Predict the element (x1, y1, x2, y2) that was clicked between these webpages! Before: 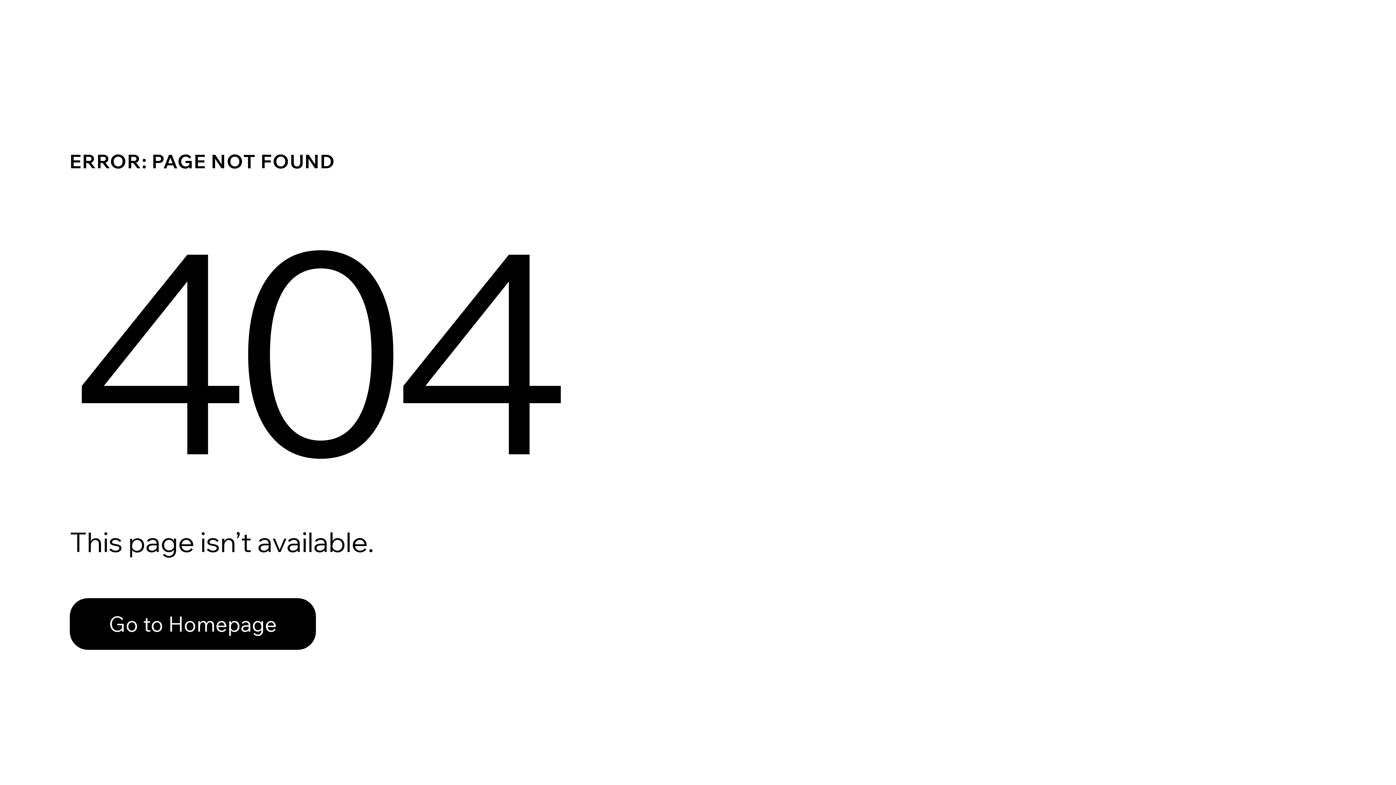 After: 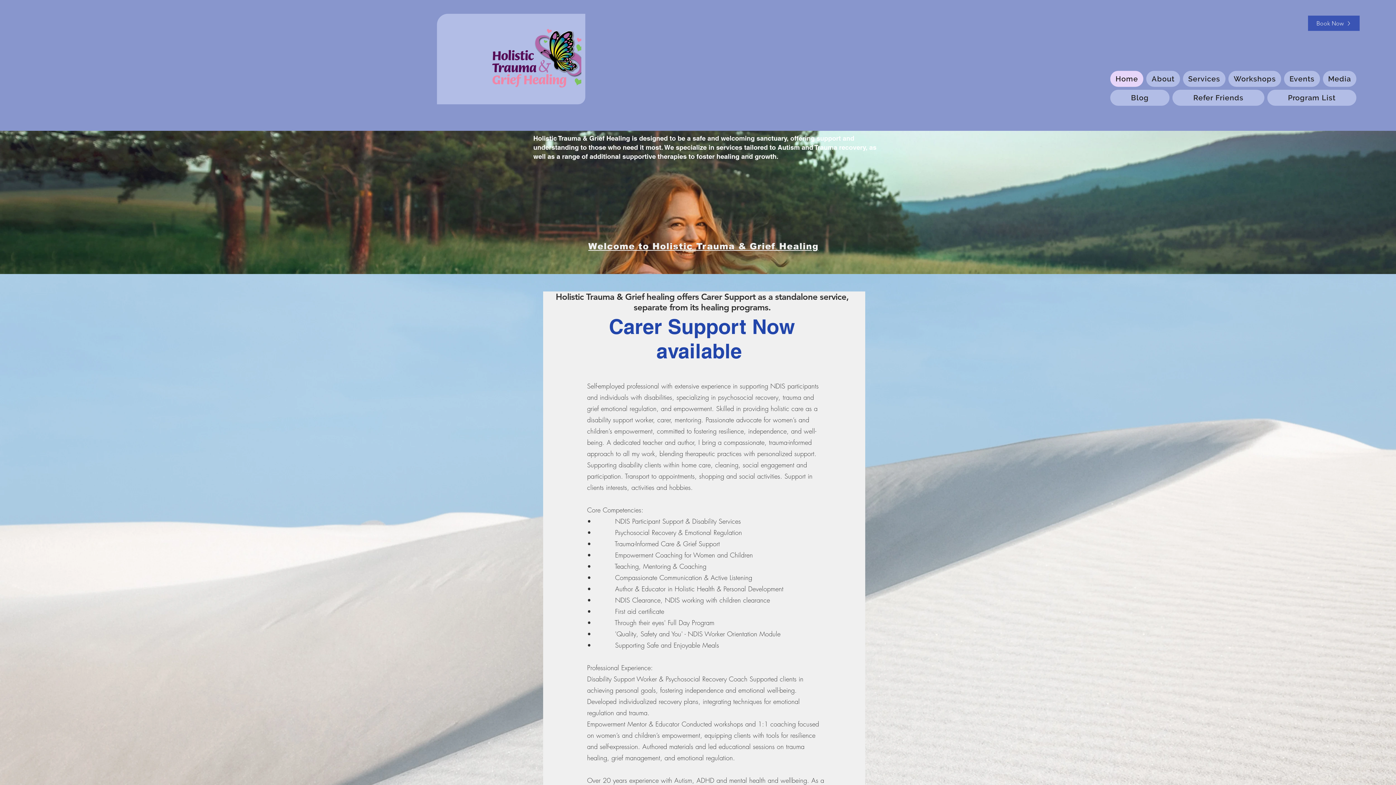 Action: label: Go to Homepage bbox: (69, 598, 316, 650)